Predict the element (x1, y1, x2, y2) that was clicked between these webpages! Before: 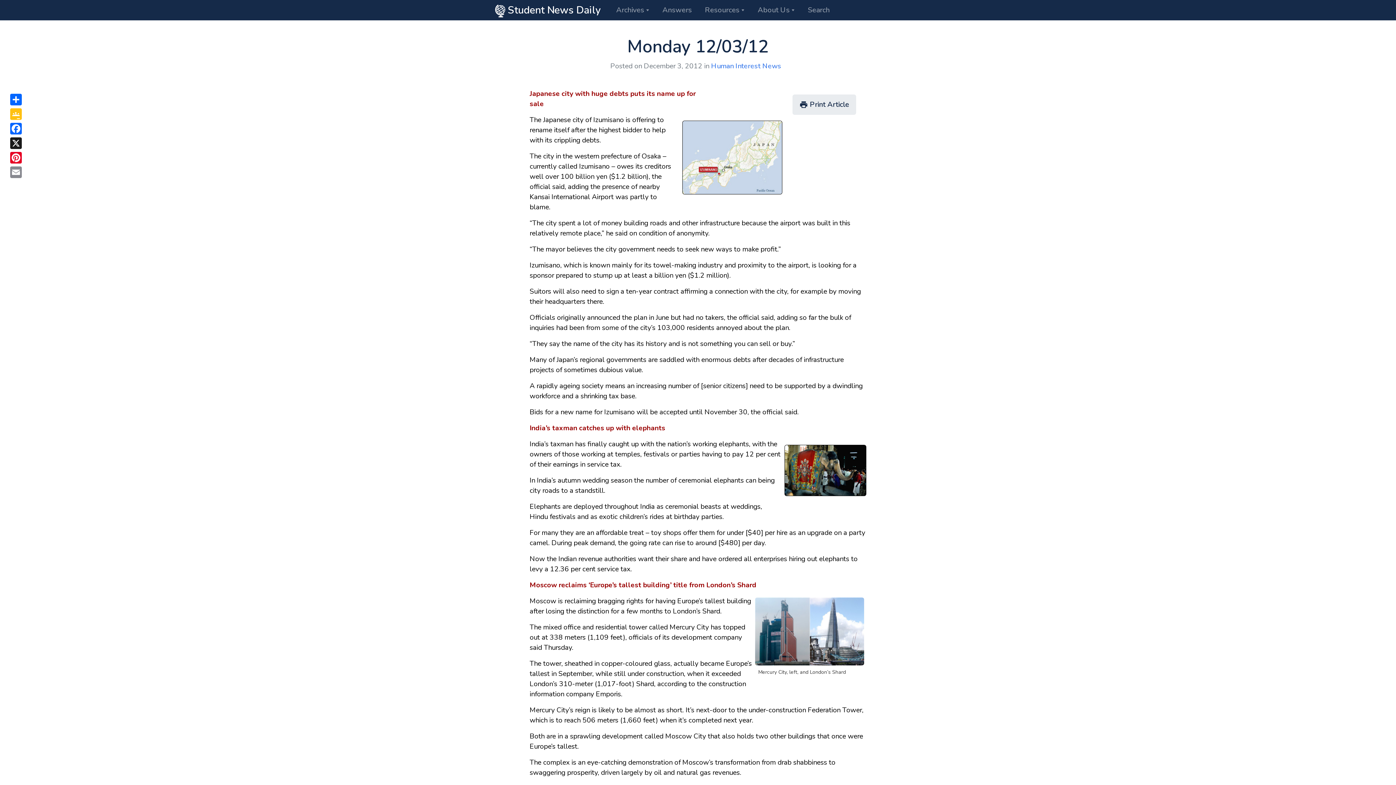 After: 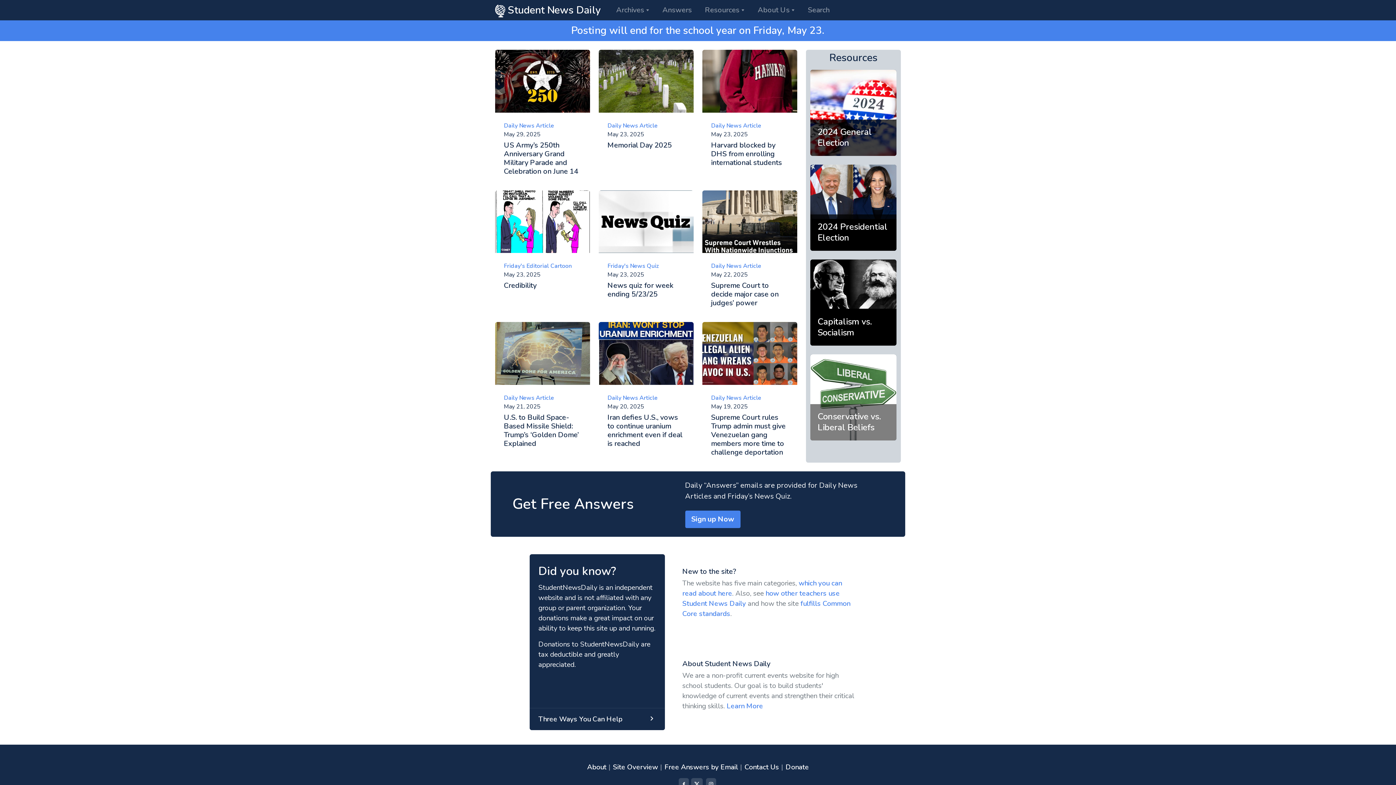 Action: bbox: (495, 0, 601, 19) label:  Student News Daily